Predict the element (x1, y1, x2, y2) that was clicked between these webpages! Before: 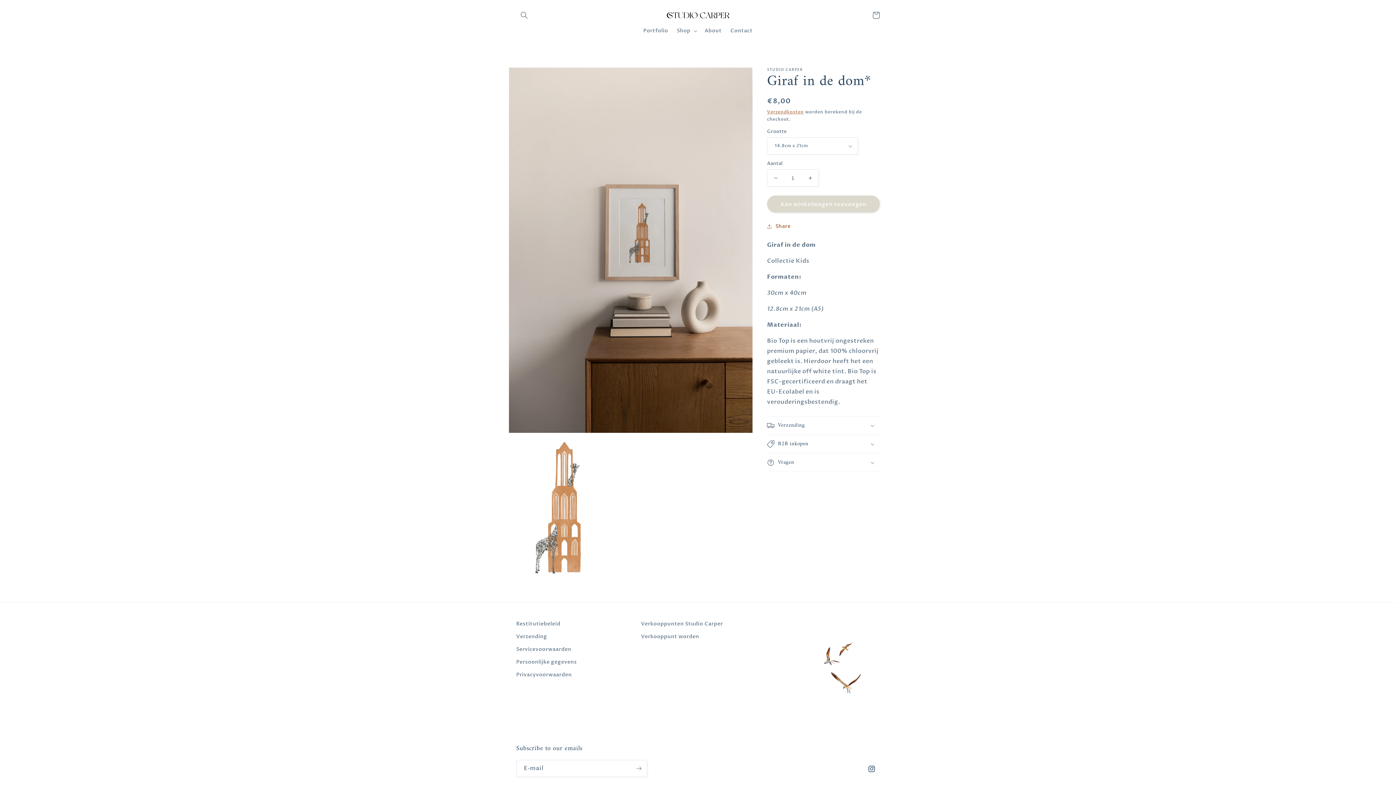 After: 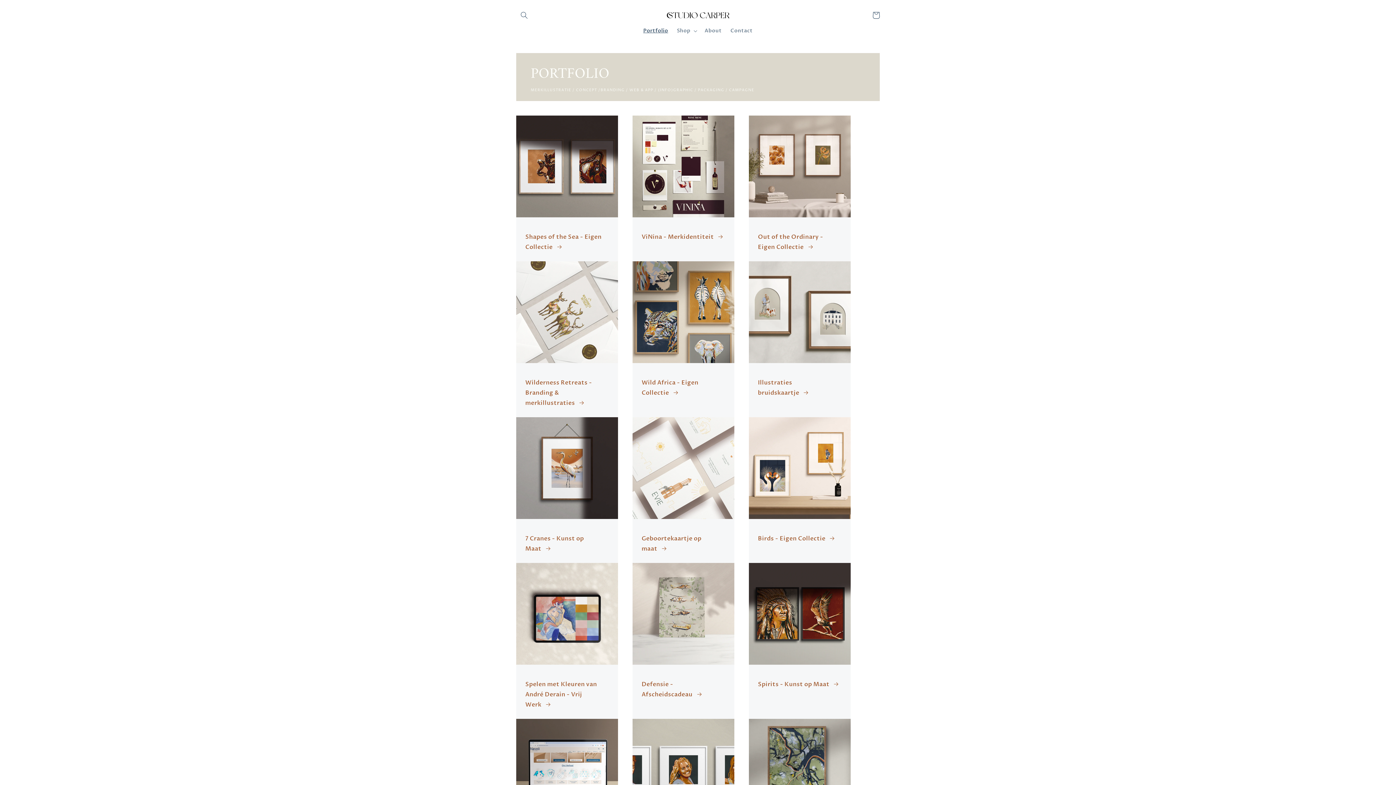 Action: bbox: (639, 23, 672, 38) label: Portfolio